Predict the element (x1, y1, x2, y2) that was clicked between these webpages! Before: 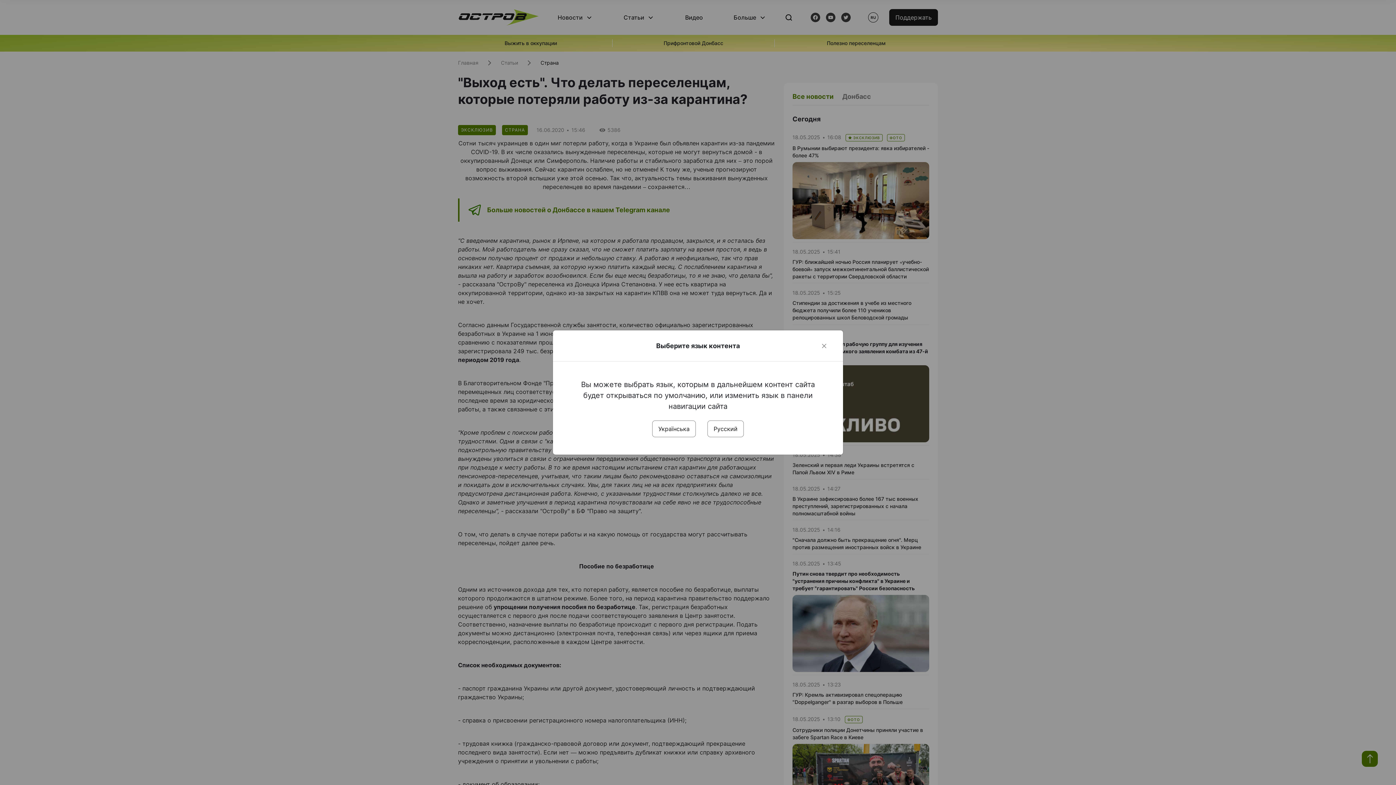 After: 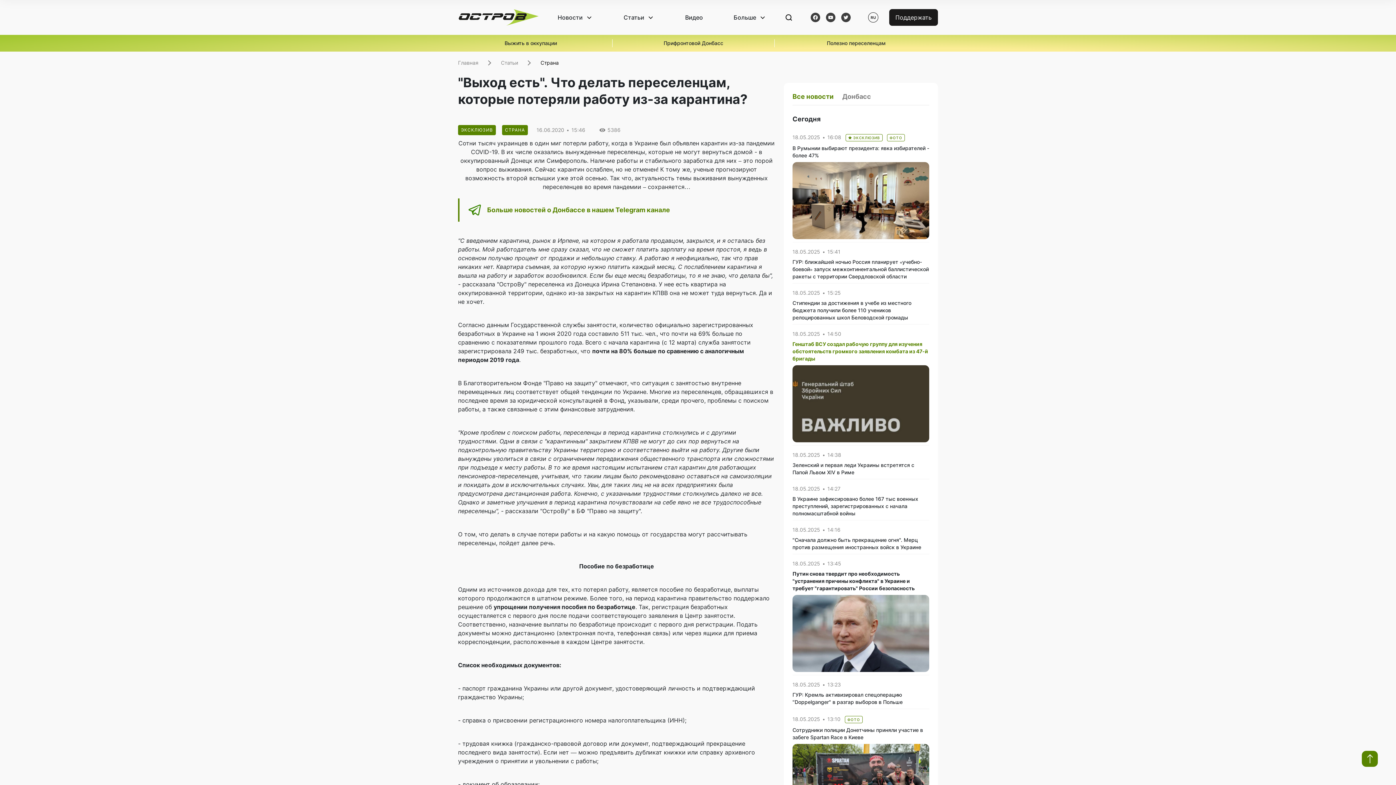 Action: bbox: (820, 341, 828, 350) label: Close